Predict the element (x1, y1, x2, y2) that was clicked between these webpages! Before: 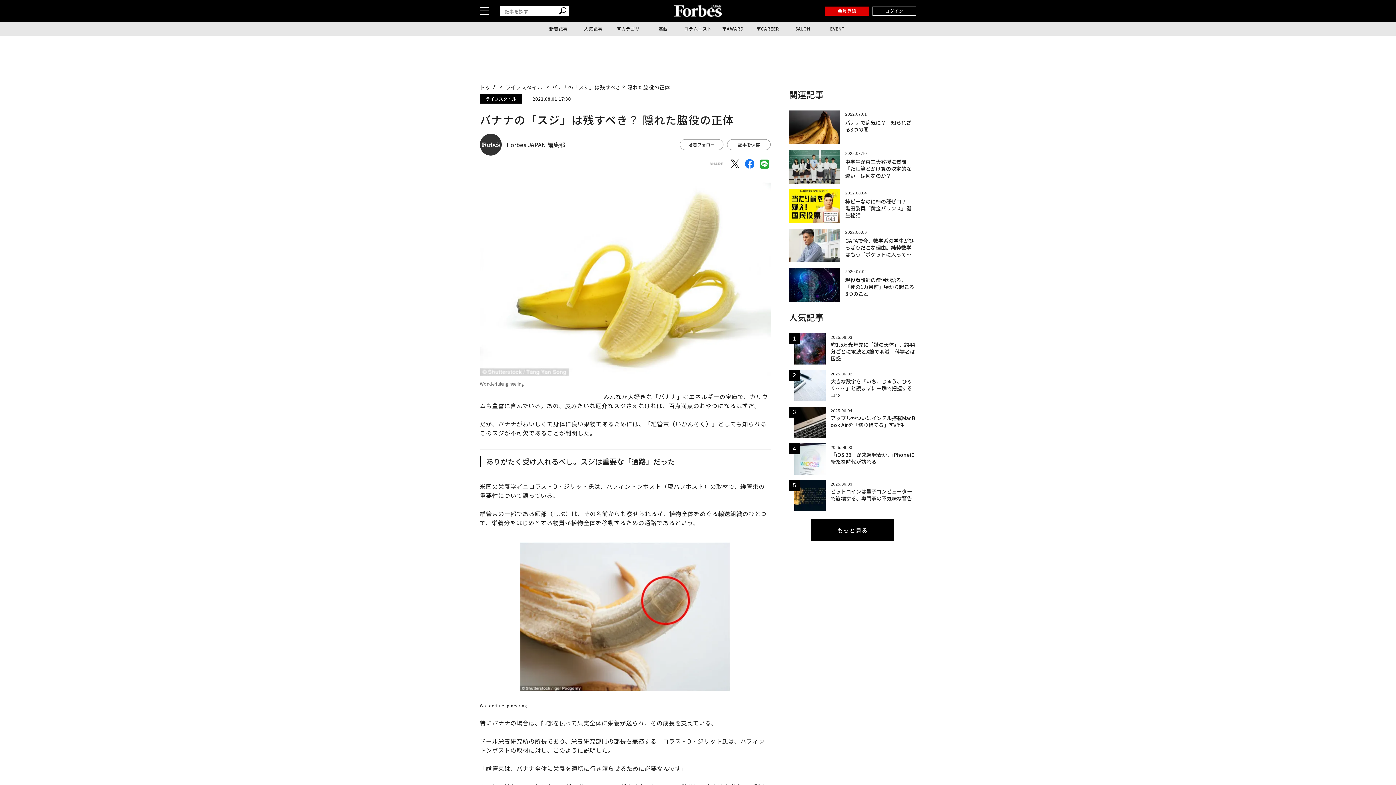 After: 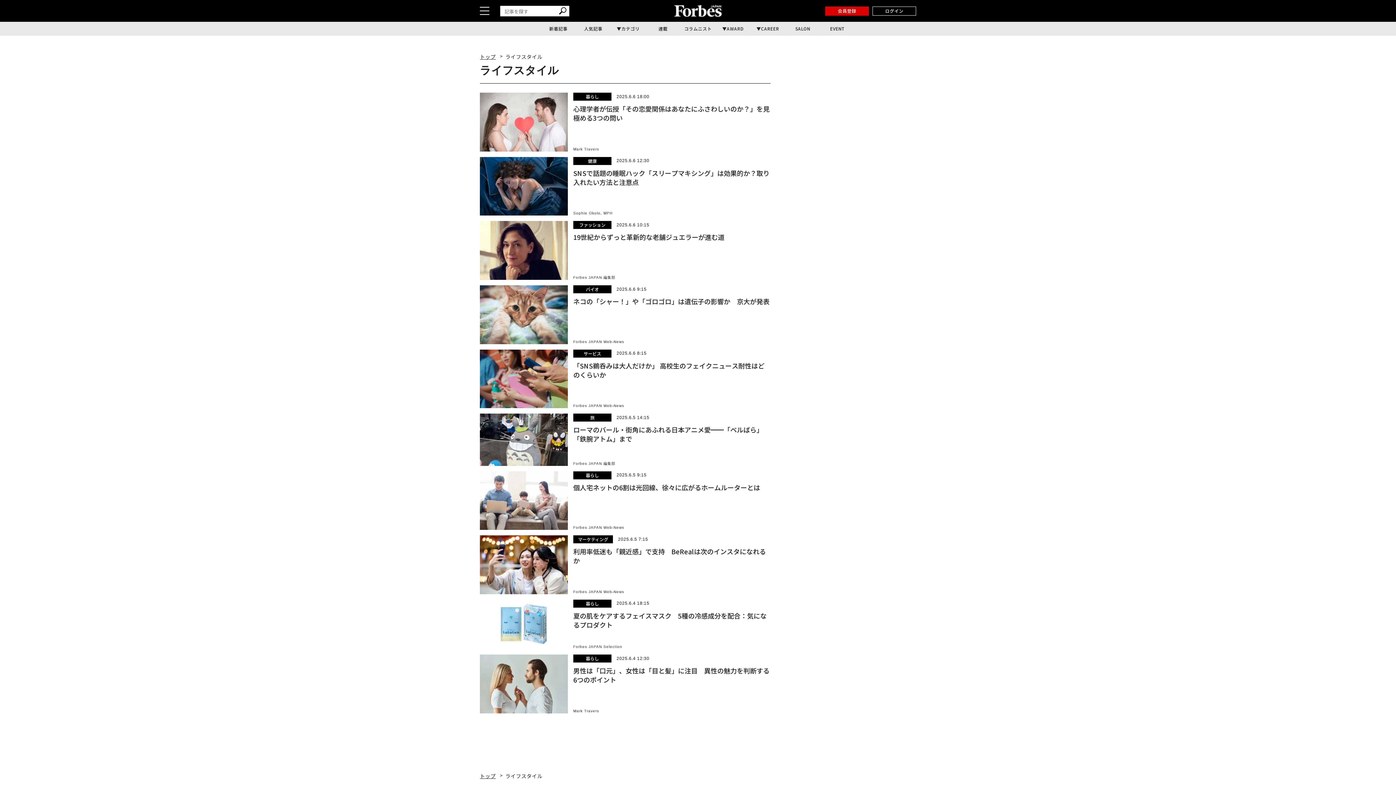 Action: label: ライフスタイル bbox: (480, 94, 522, 103)